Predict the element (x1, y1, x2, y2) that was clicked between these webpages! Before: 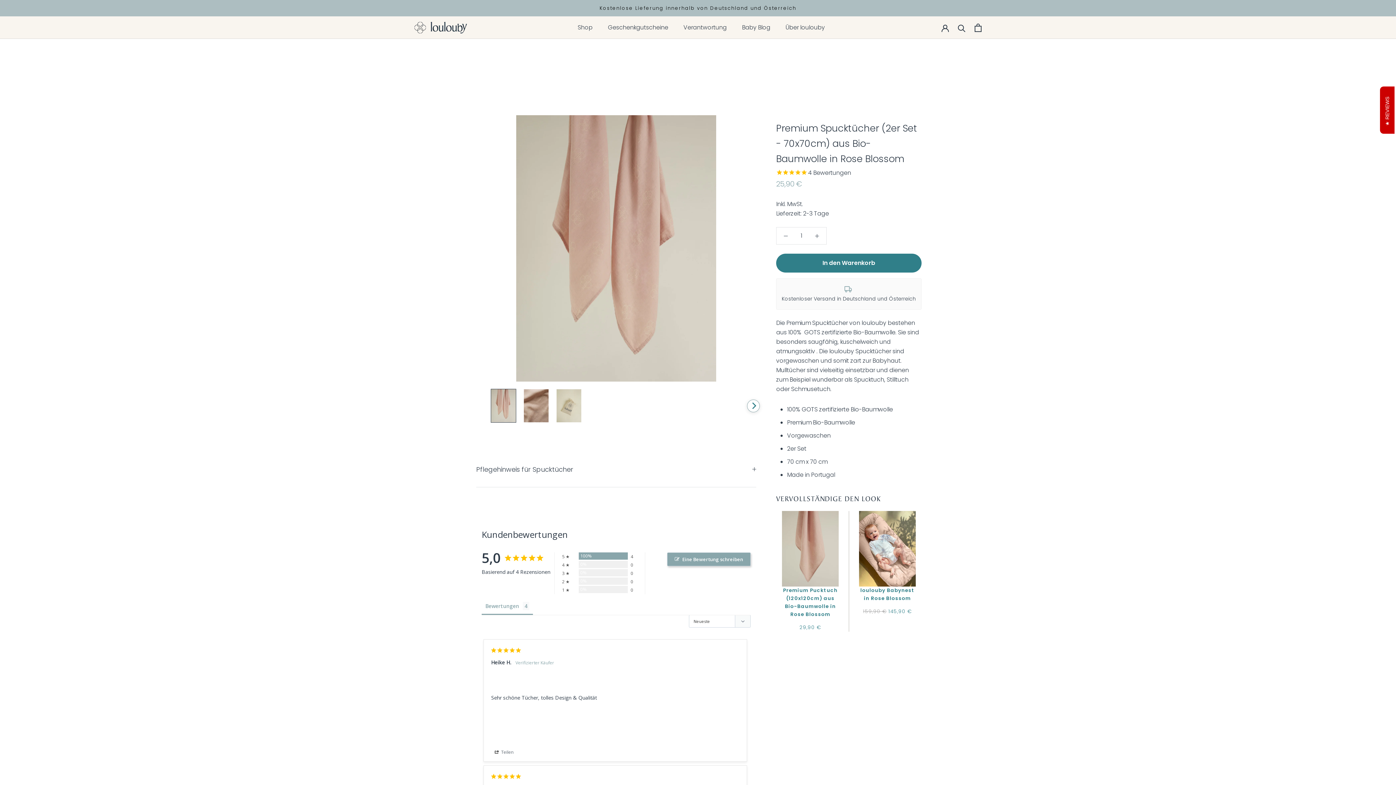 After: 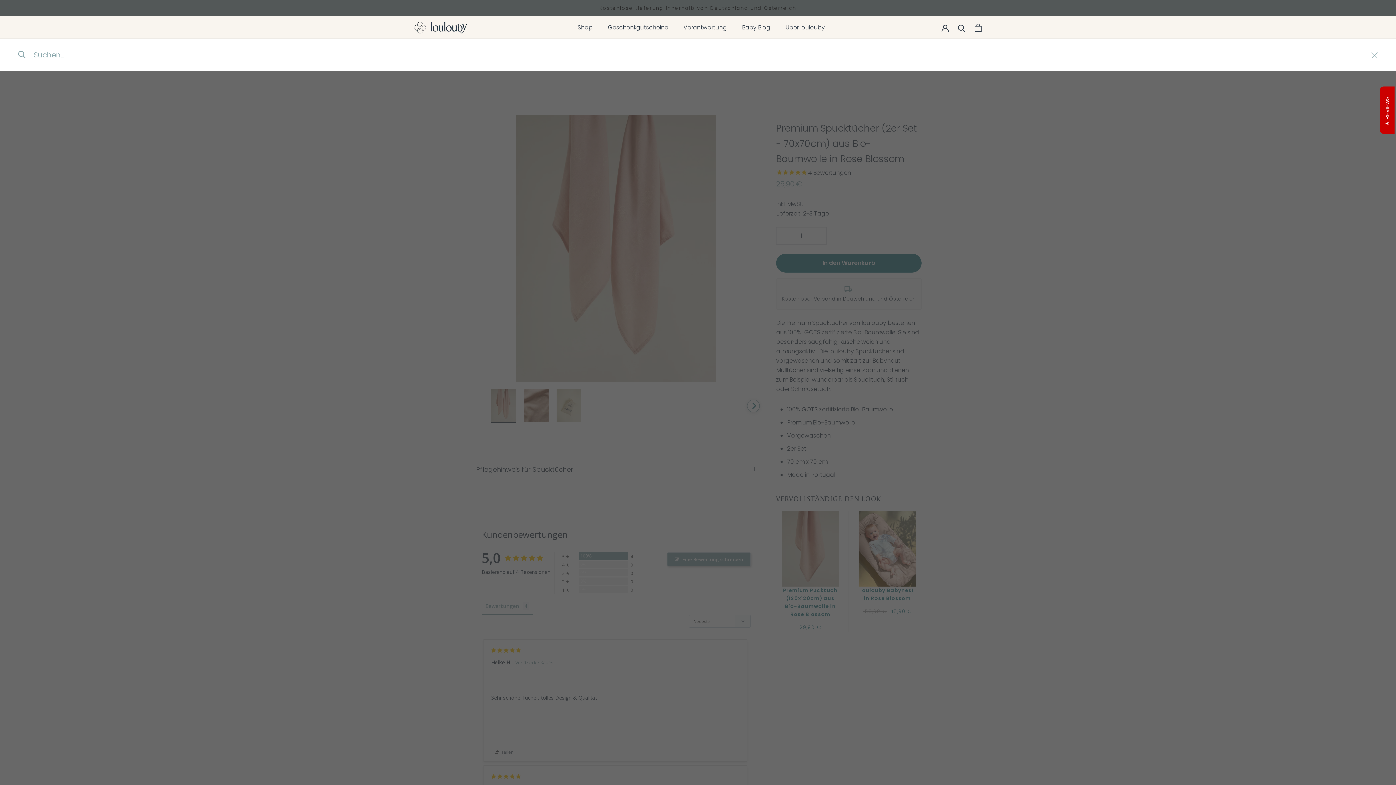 Action: bbox: (958, 23, 965, 31) label: Suche